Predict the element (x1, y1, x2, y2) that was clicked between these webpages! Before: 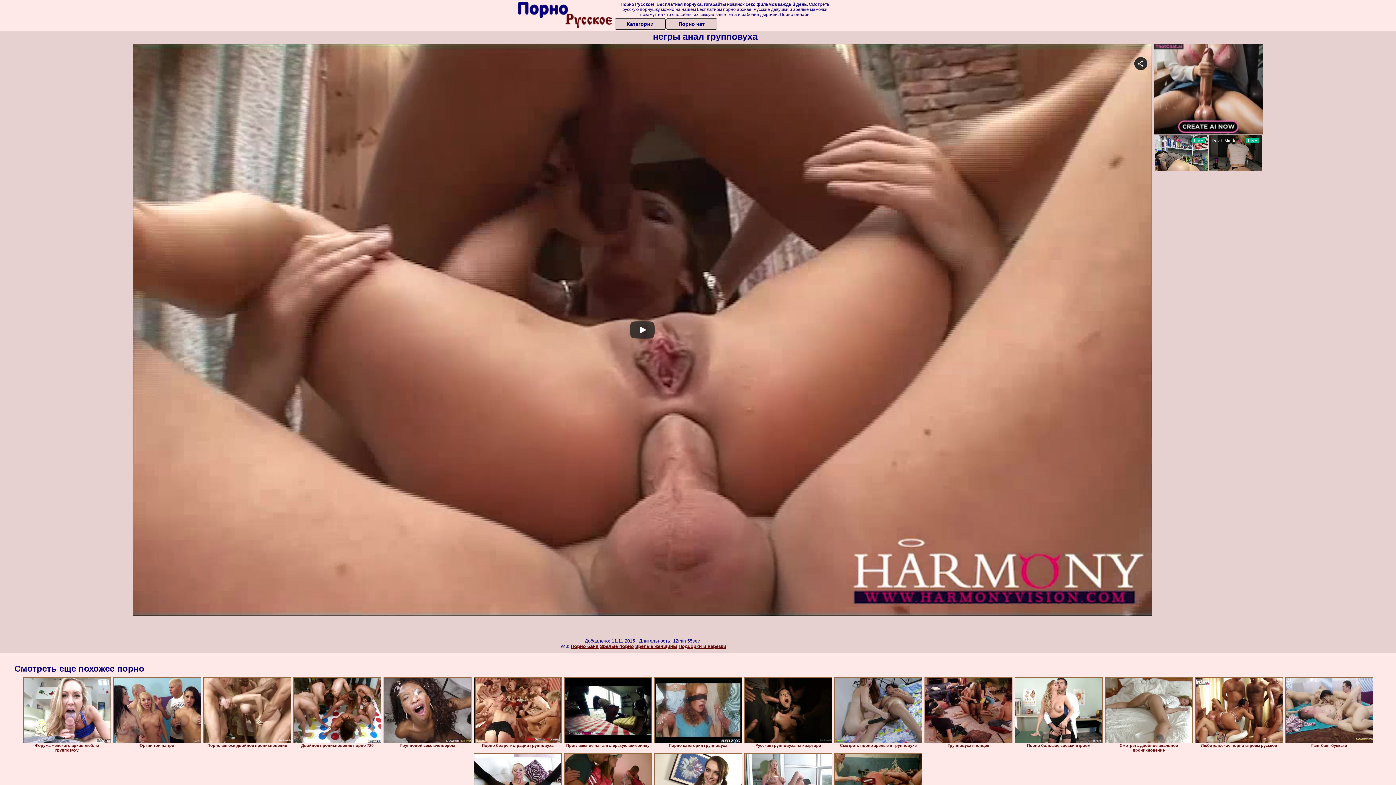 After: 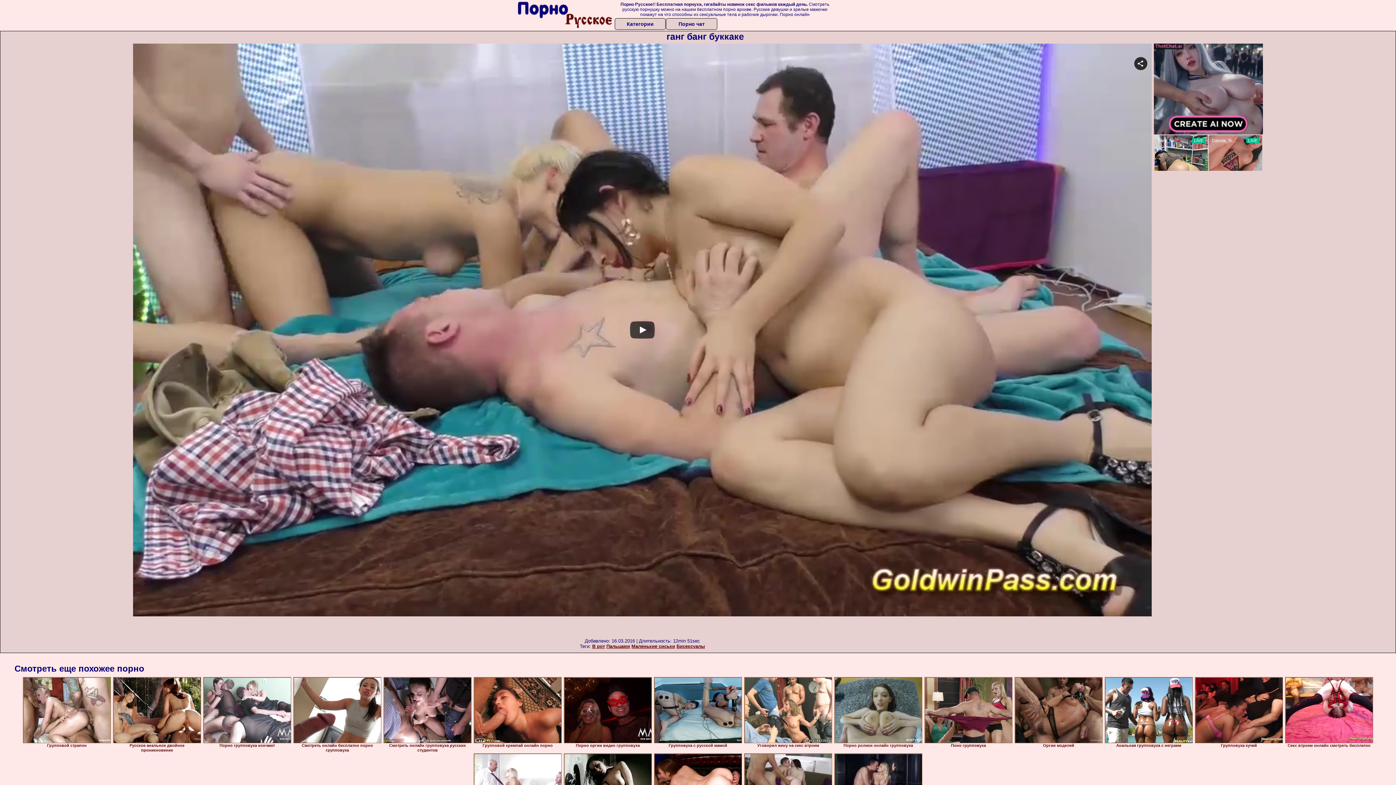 Action: bbox: (1285, 677, 1373, 743)